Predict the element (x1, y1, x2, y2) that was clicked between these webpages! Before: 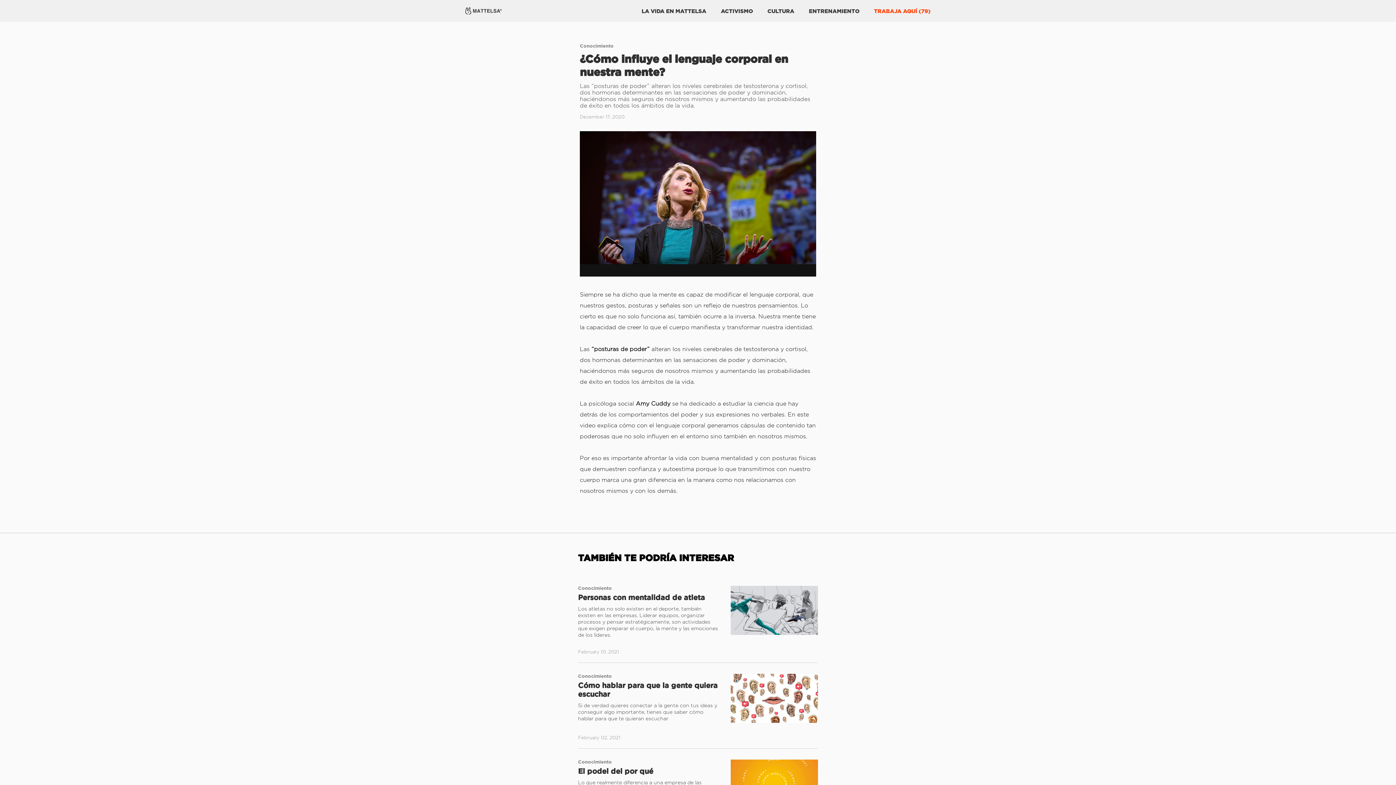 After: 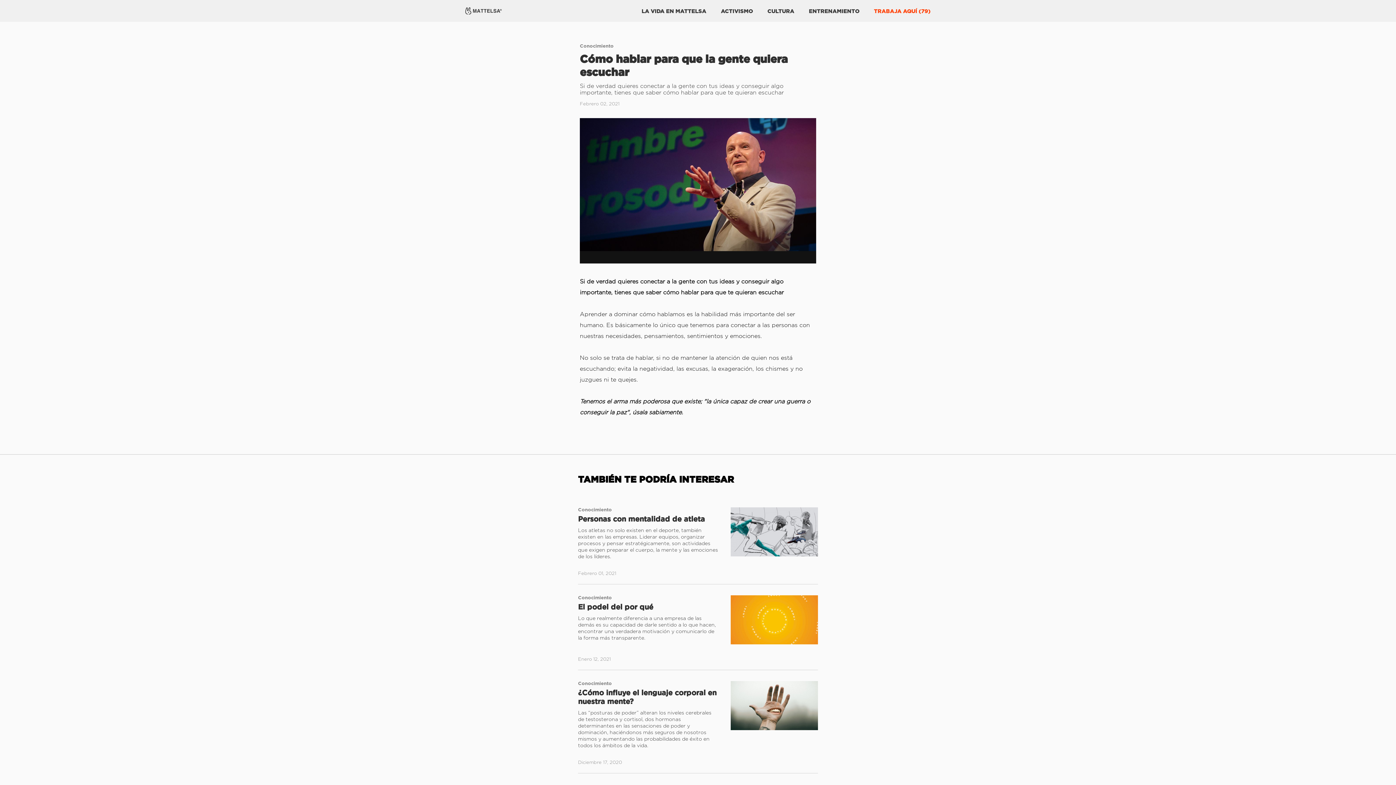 Action: label: Conocimiento
Cómo hablar para que la gente quiera escuchar
Si de verdad quieres conectar a la gente con tus ideas y conseguir algo importante, tienes que saber cómo hablar para que te quieran escuchar
February 02, 2021 bbox: (578, 674, 818, 749)